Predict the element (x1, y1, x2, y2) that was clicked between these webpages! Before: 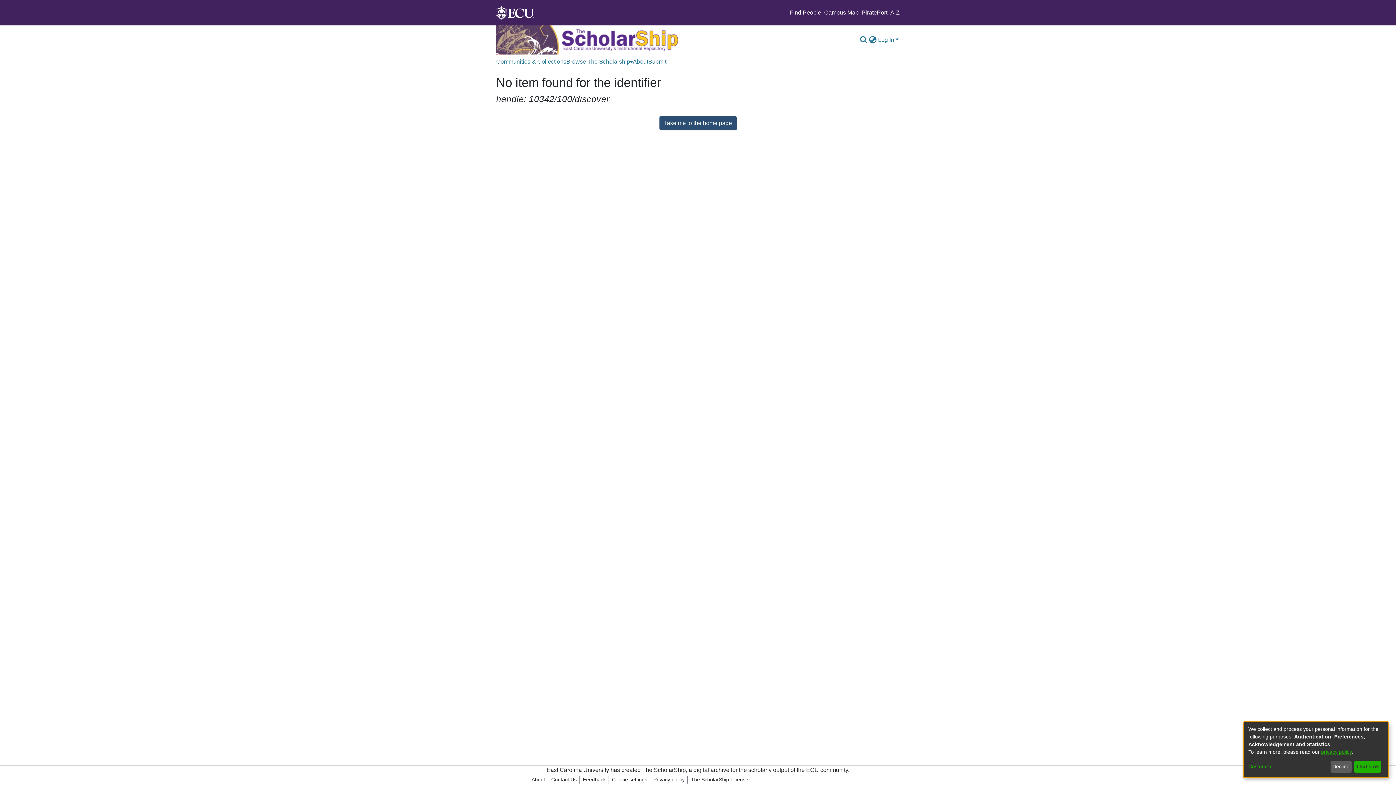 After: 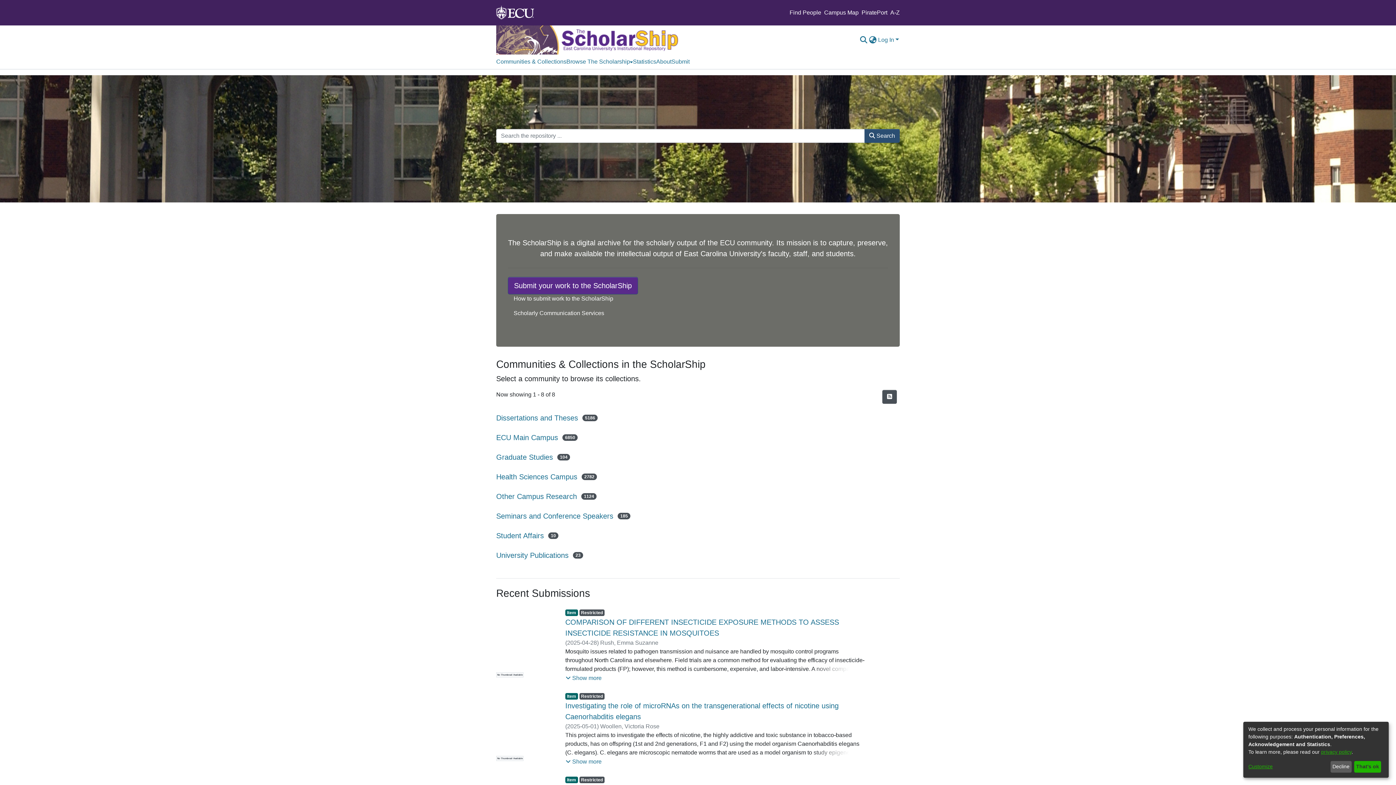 Action: label: Take me to the home page bbox: (659, 116, 736, 130)